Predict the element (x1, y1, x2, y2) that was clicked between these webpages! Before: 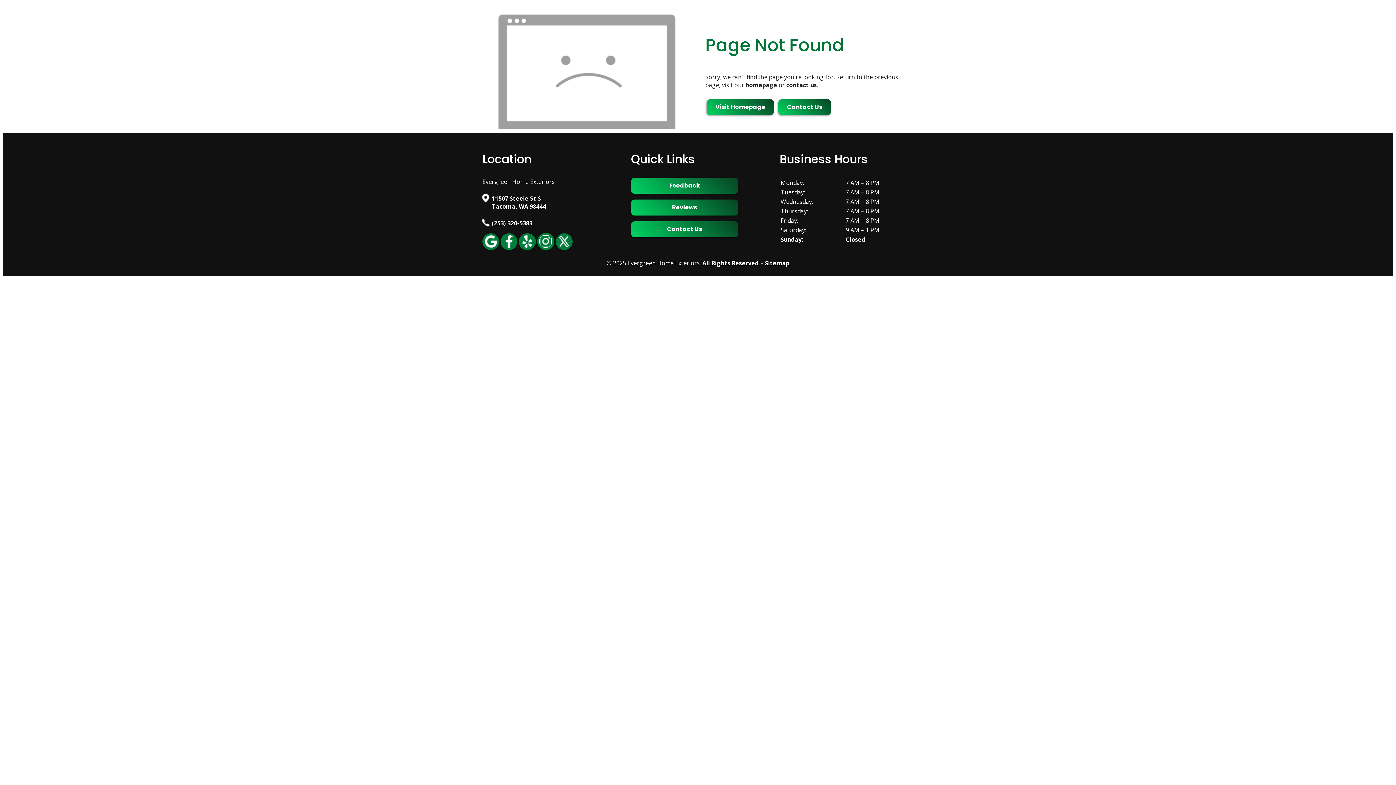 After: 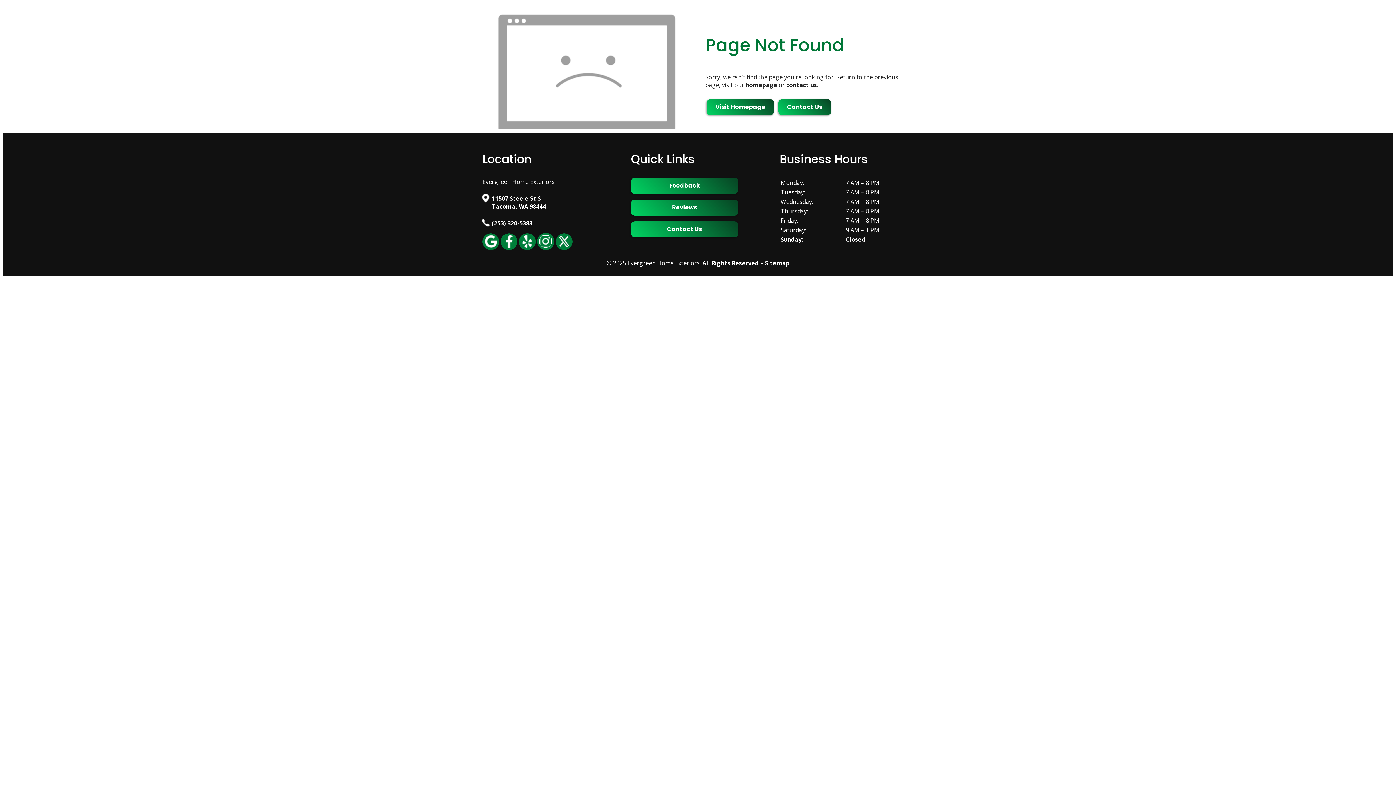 Action: bbox: (492, 194, 546, 210) label: 11507 Steele St S
Tacoma, WA 98444